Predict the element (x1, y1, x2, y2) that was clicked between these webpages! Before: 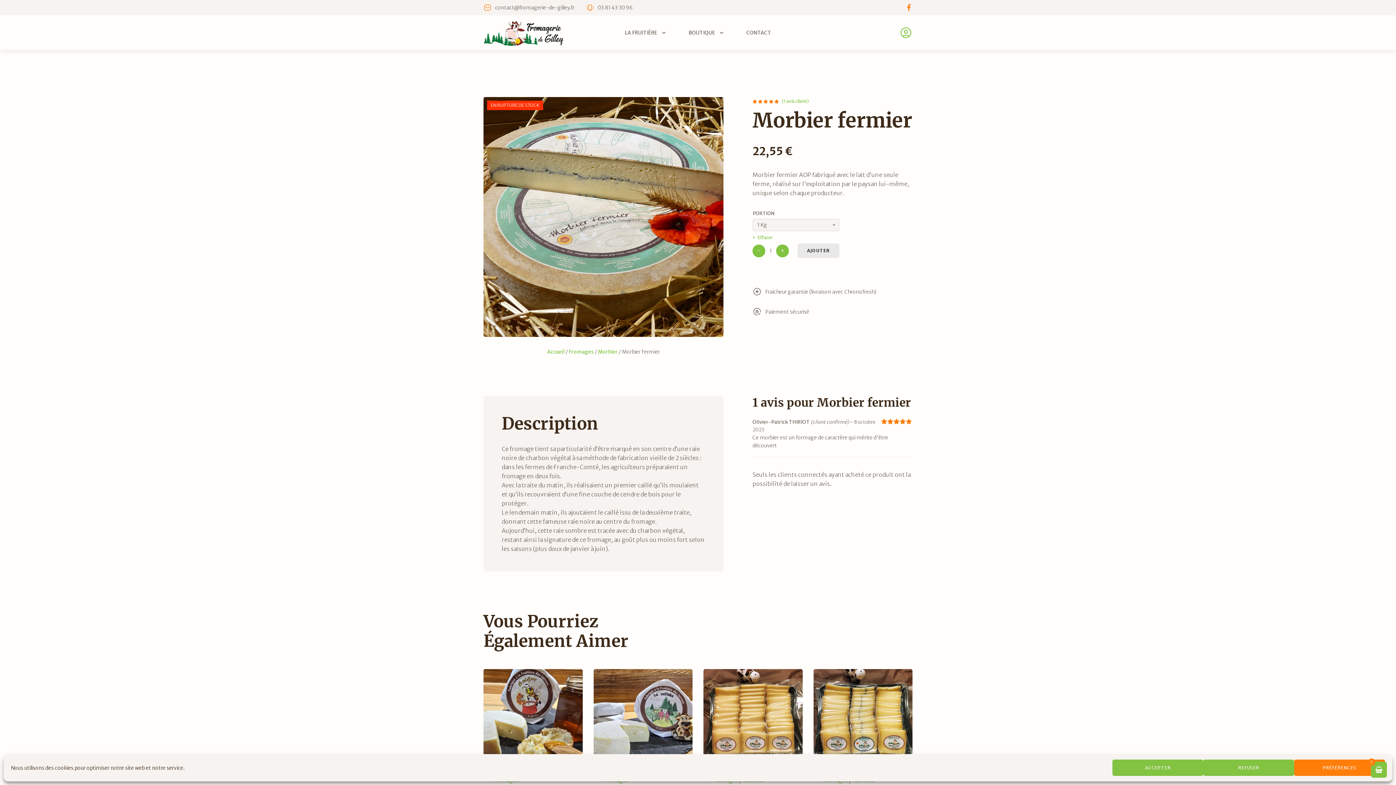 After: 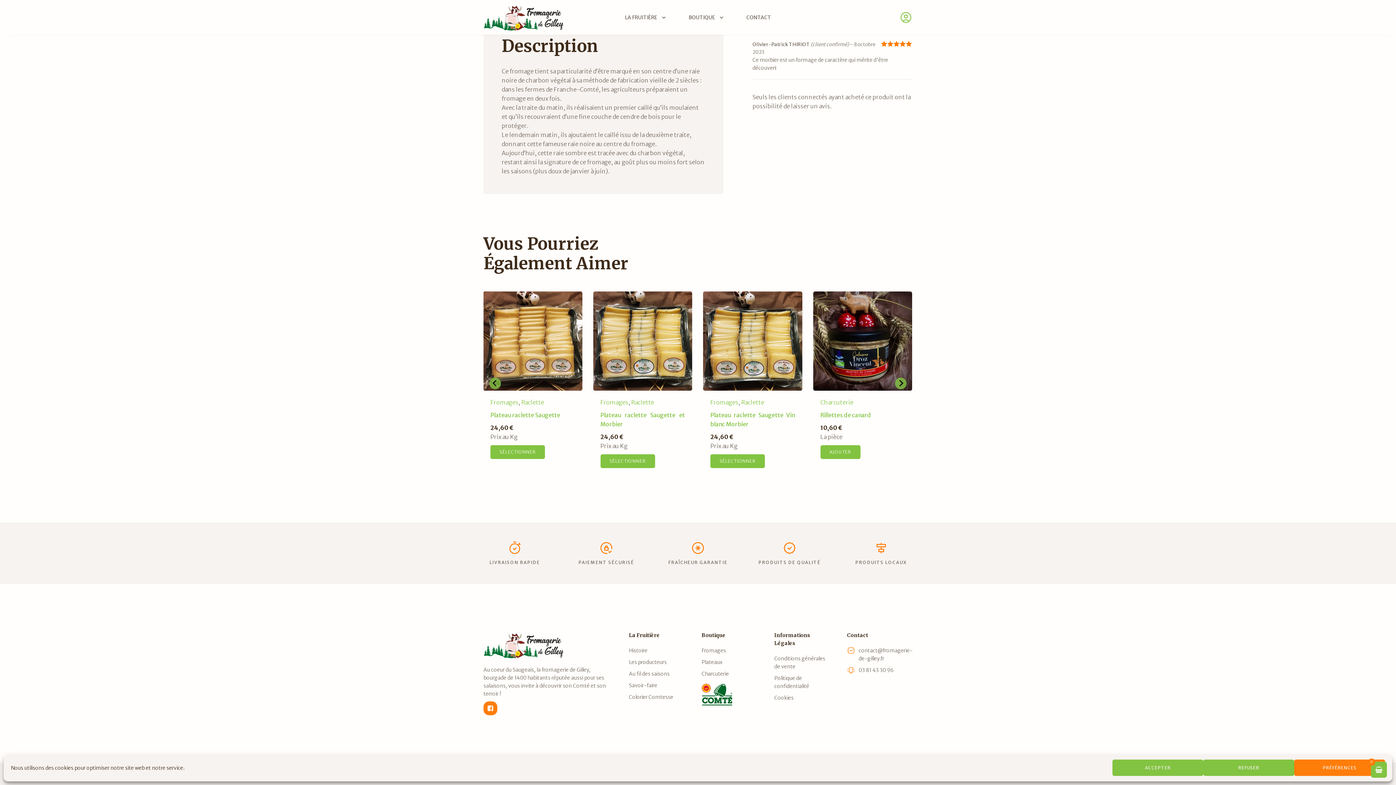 Action: bbox: (564, 669, 663, 768)